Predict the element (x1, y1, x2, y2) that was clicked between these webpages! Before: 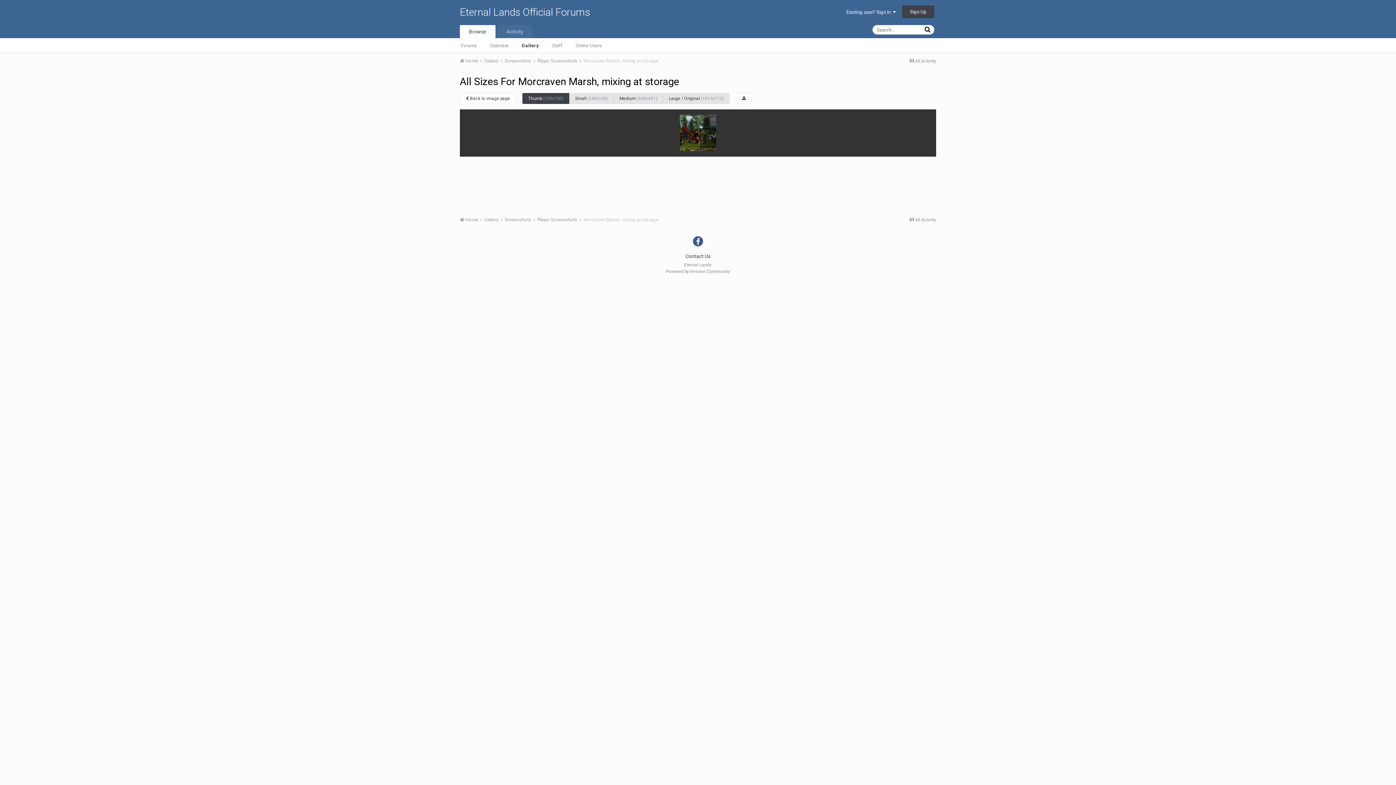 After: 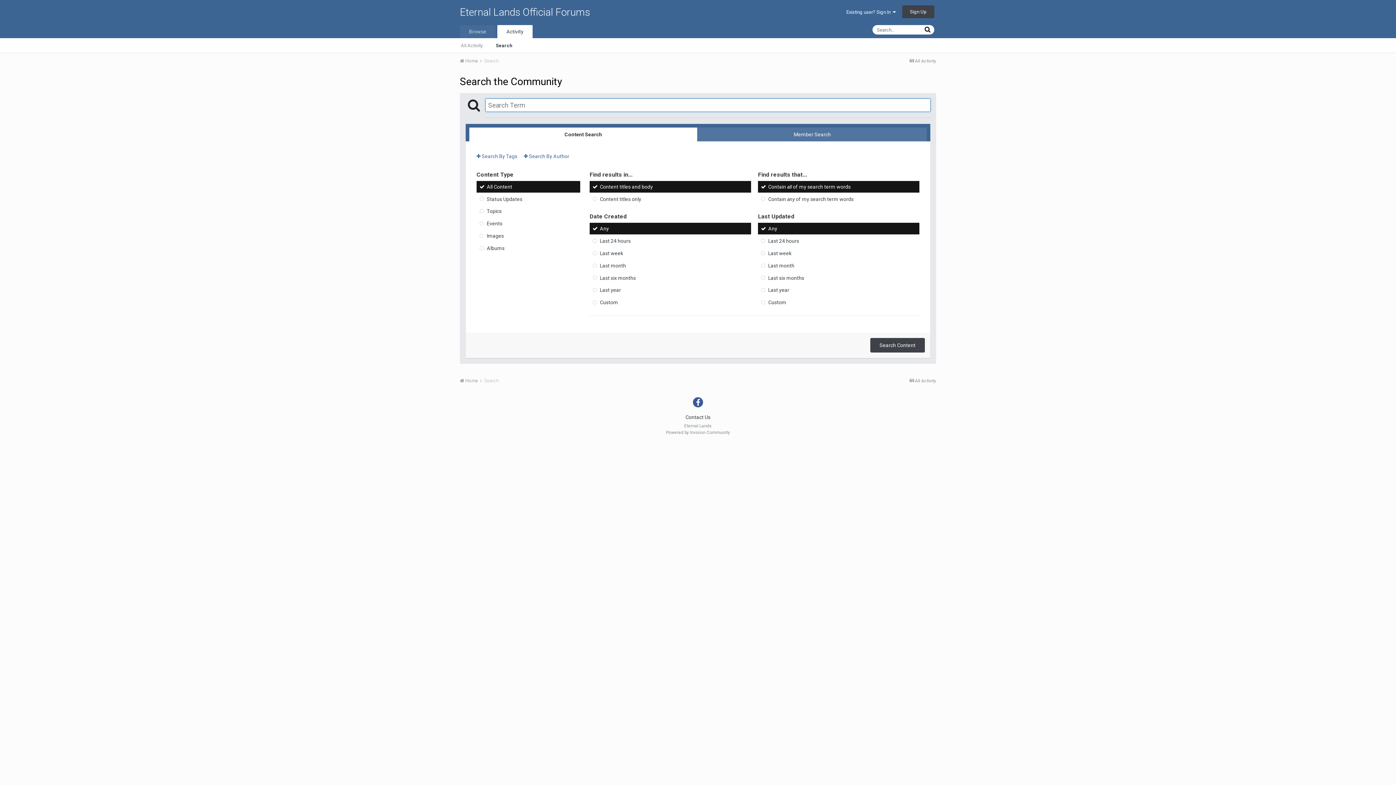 Action: bbox: (921, 25, 934, 33)